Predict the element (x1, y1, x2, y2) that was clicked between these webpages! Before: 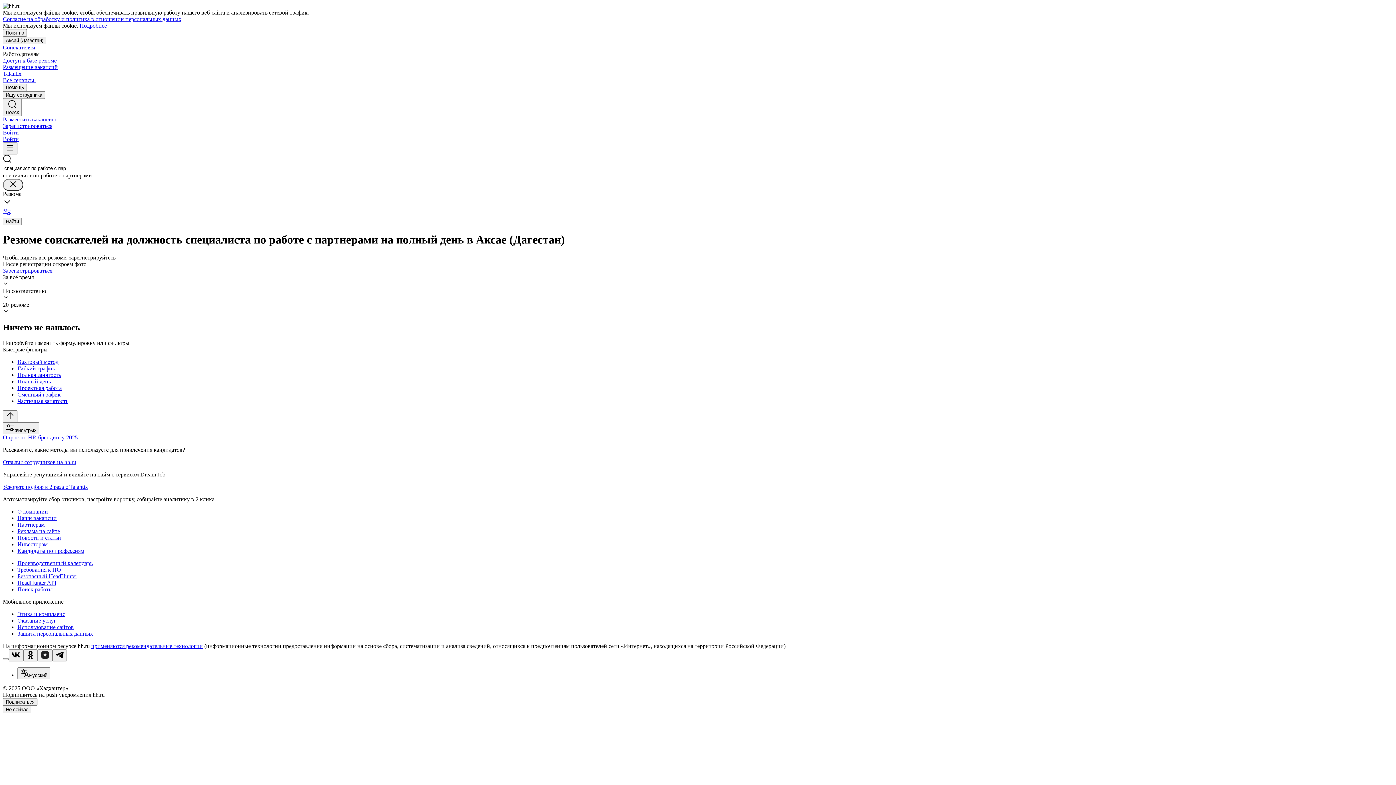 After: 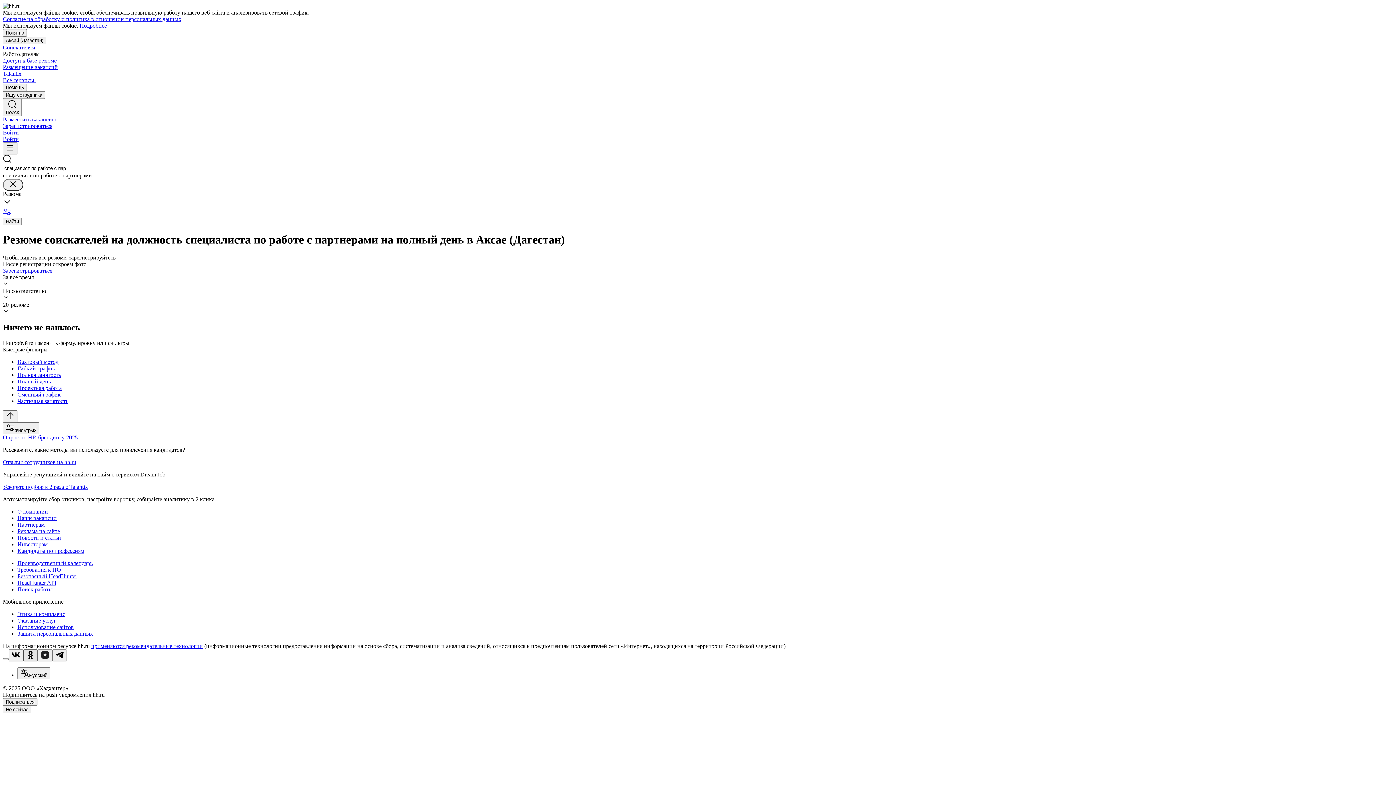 Action: bbox: (23, 649, 37, 661)